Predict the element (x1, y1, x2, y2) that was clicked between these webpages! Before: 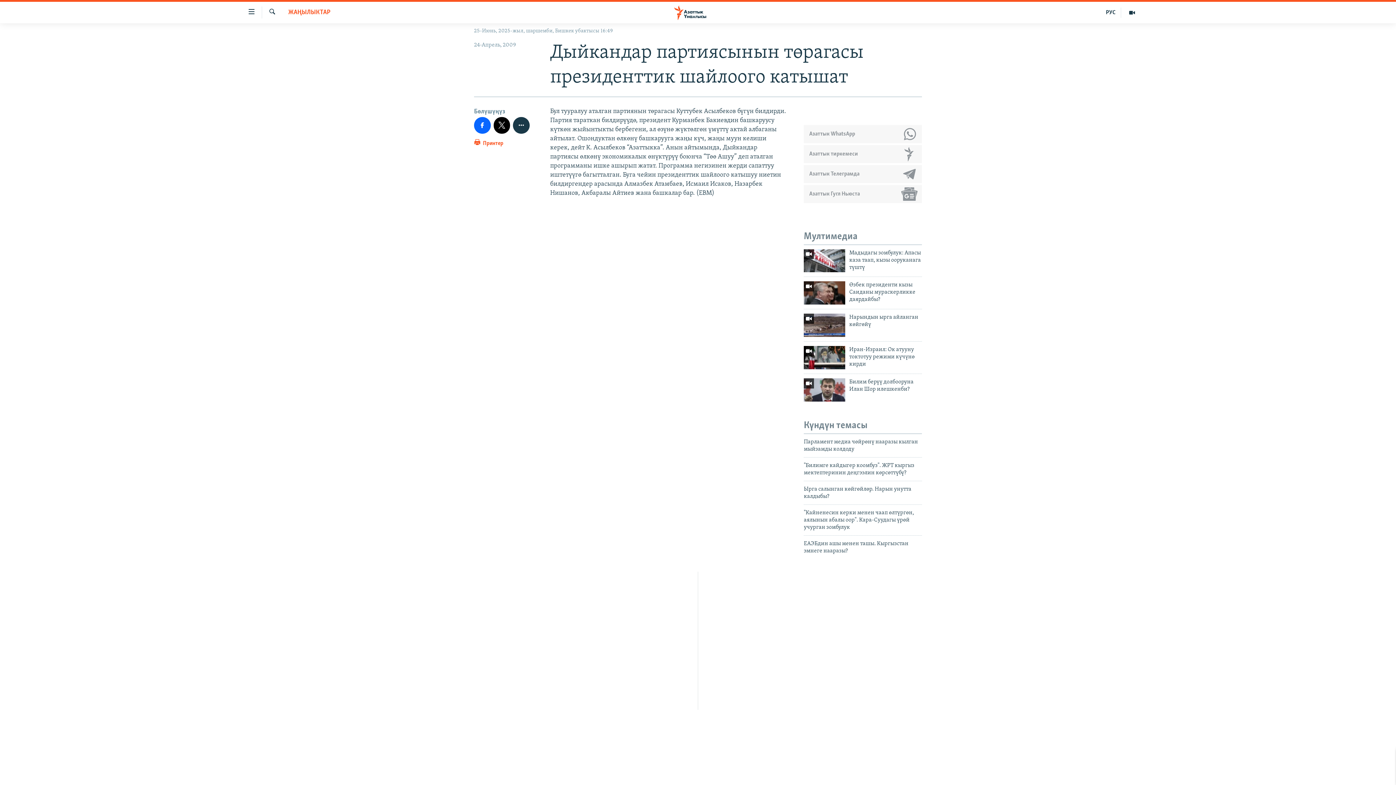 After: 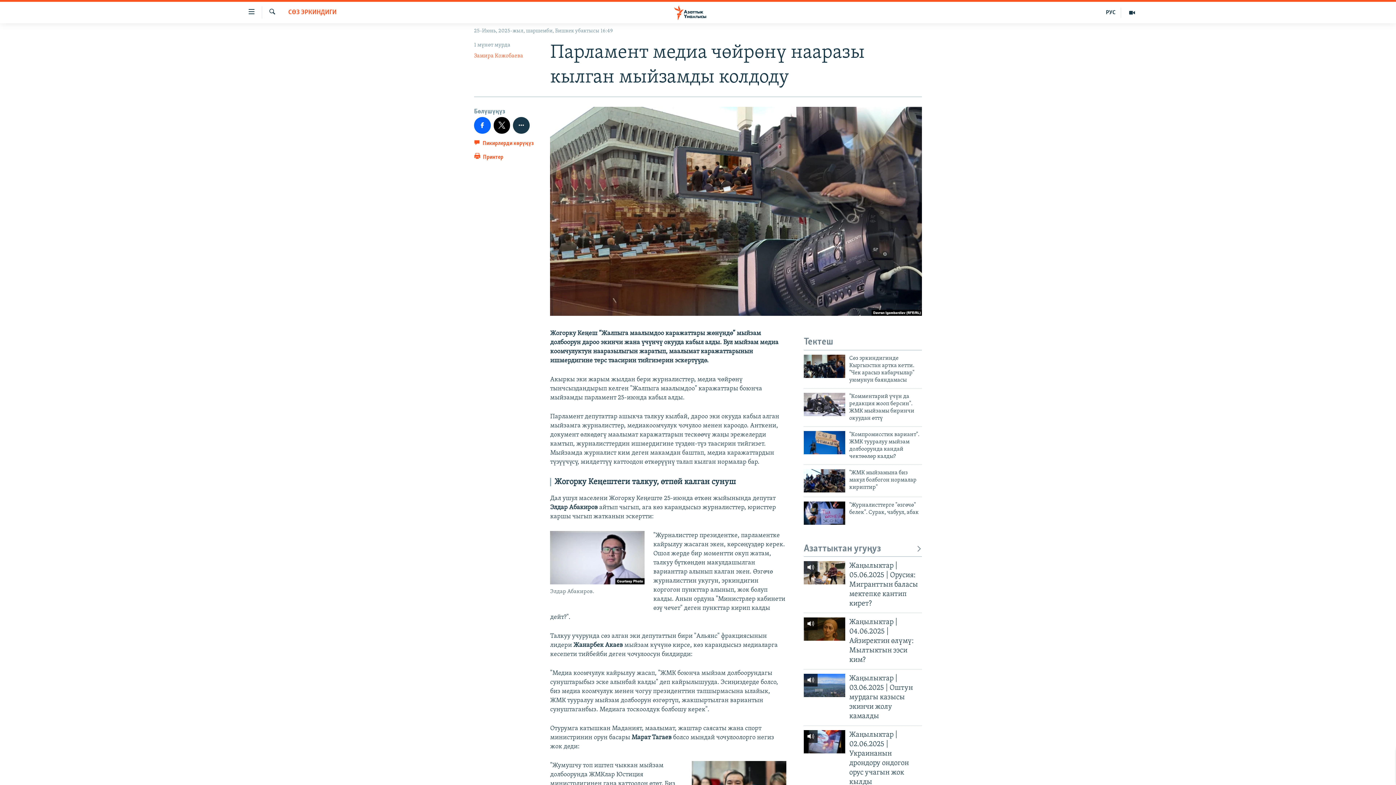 Action: bbox: (804, 438, 922, 457) label: Парламент медиа чөйрөнү нааразы кылган мыйзамды колдоду